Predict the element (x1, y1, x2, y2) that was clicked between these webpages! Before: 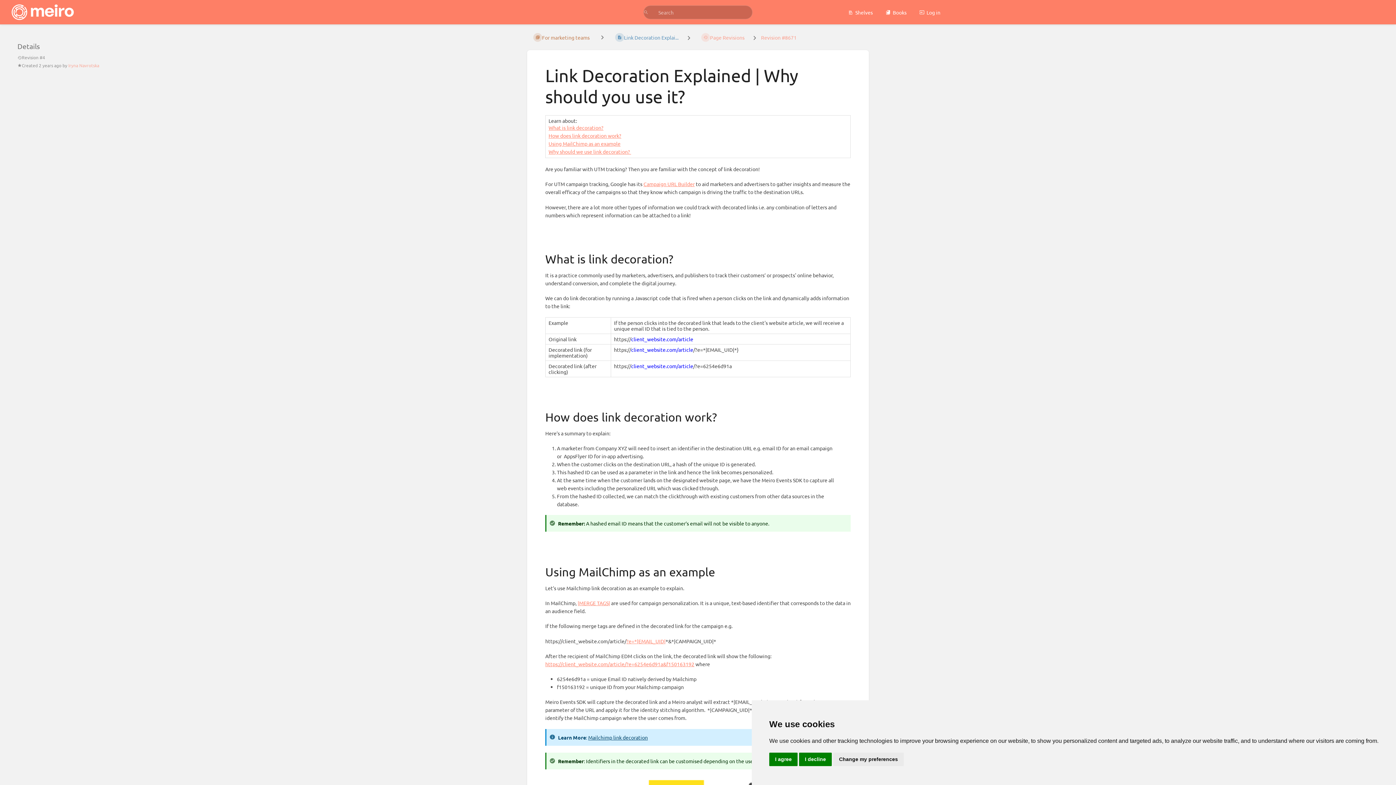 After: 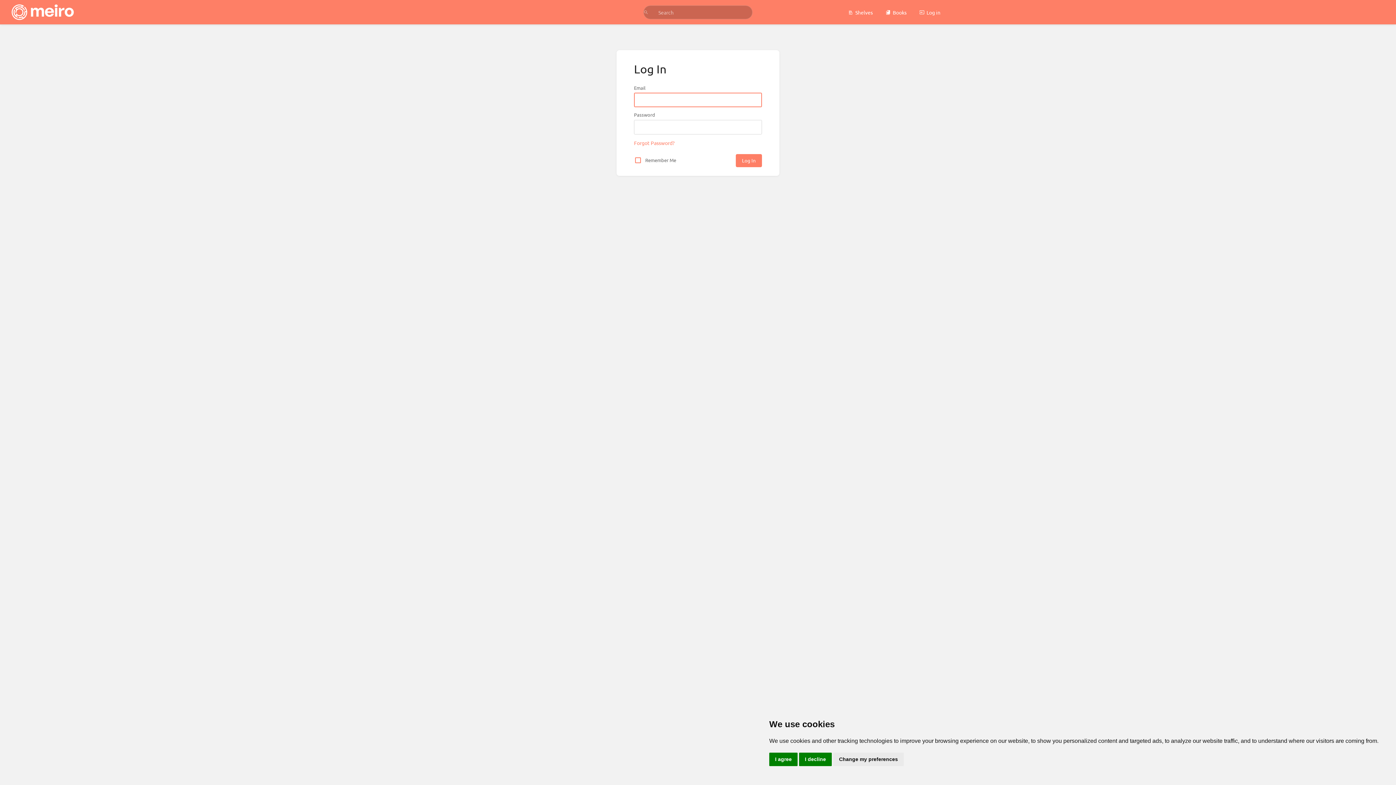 Action: bbox: (913, 4, 946, 19) label: Log in